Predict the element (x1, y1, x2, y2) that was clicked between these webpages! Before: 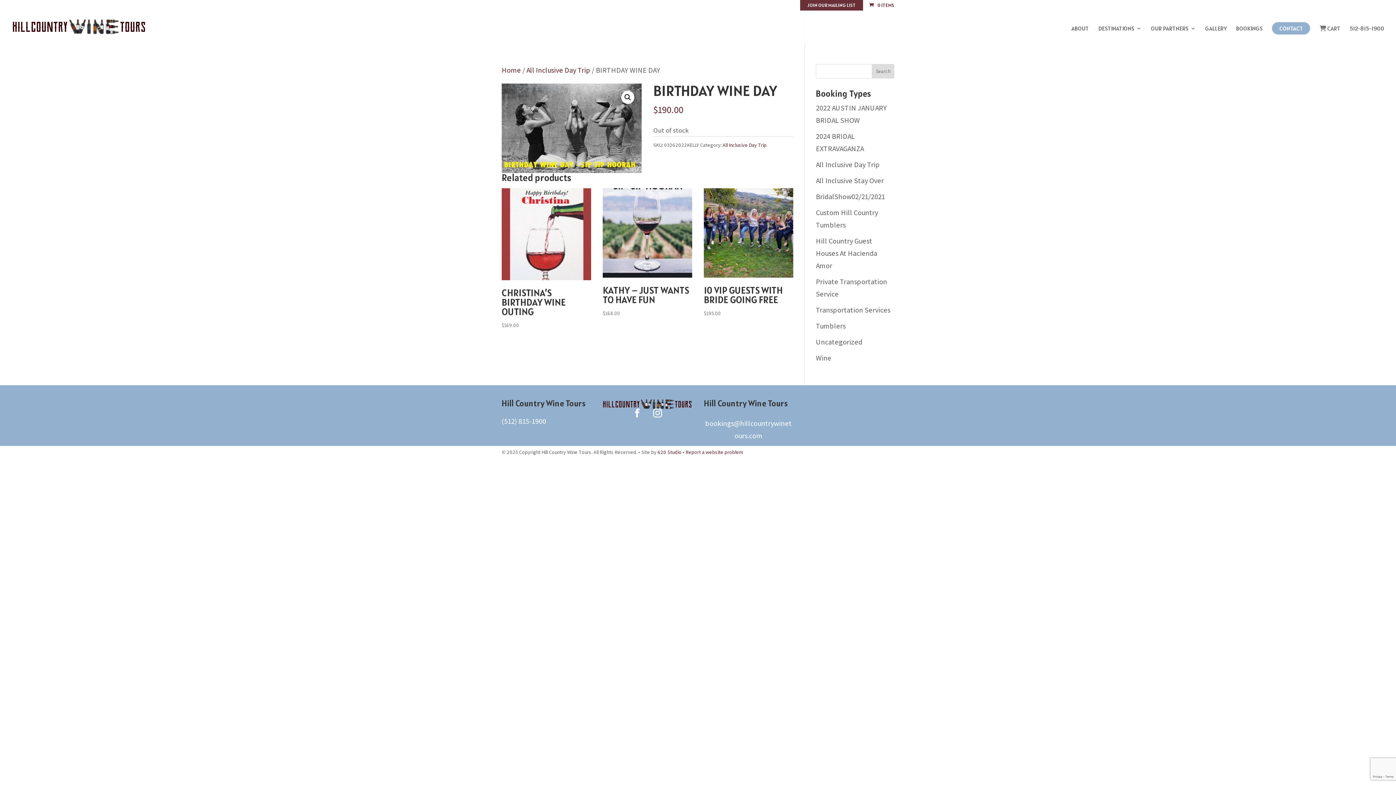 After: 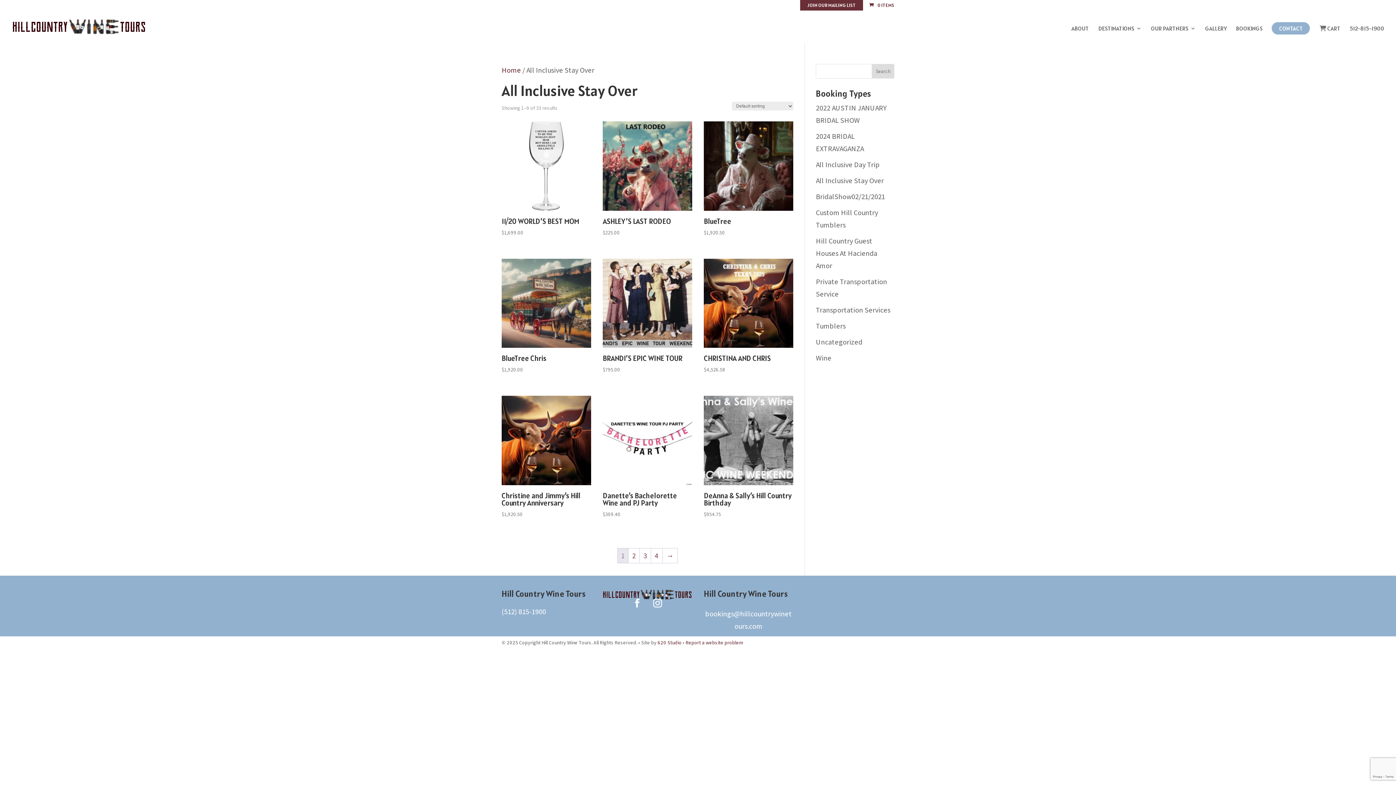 Action: label: All Inclusive Stay Over bbox: (816, 176, 884, 185)